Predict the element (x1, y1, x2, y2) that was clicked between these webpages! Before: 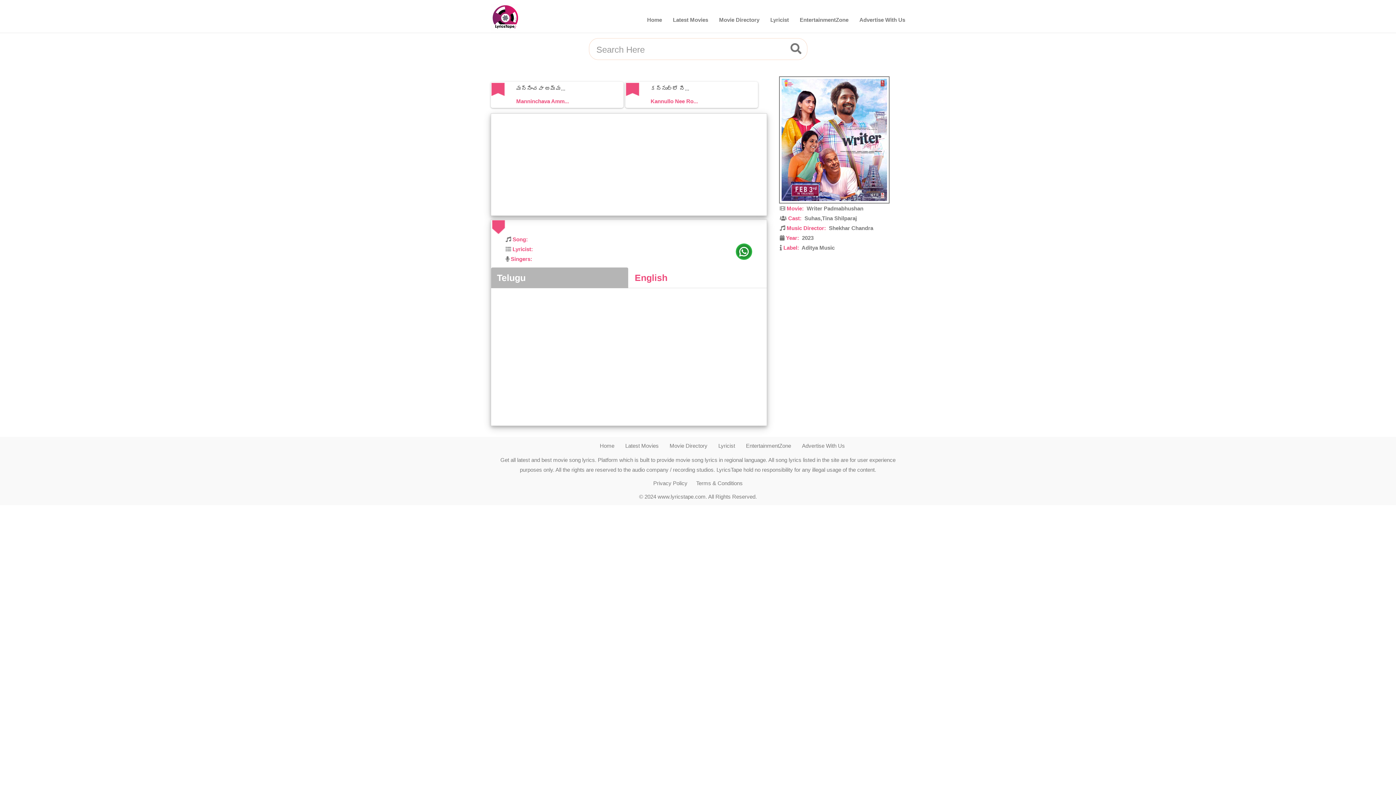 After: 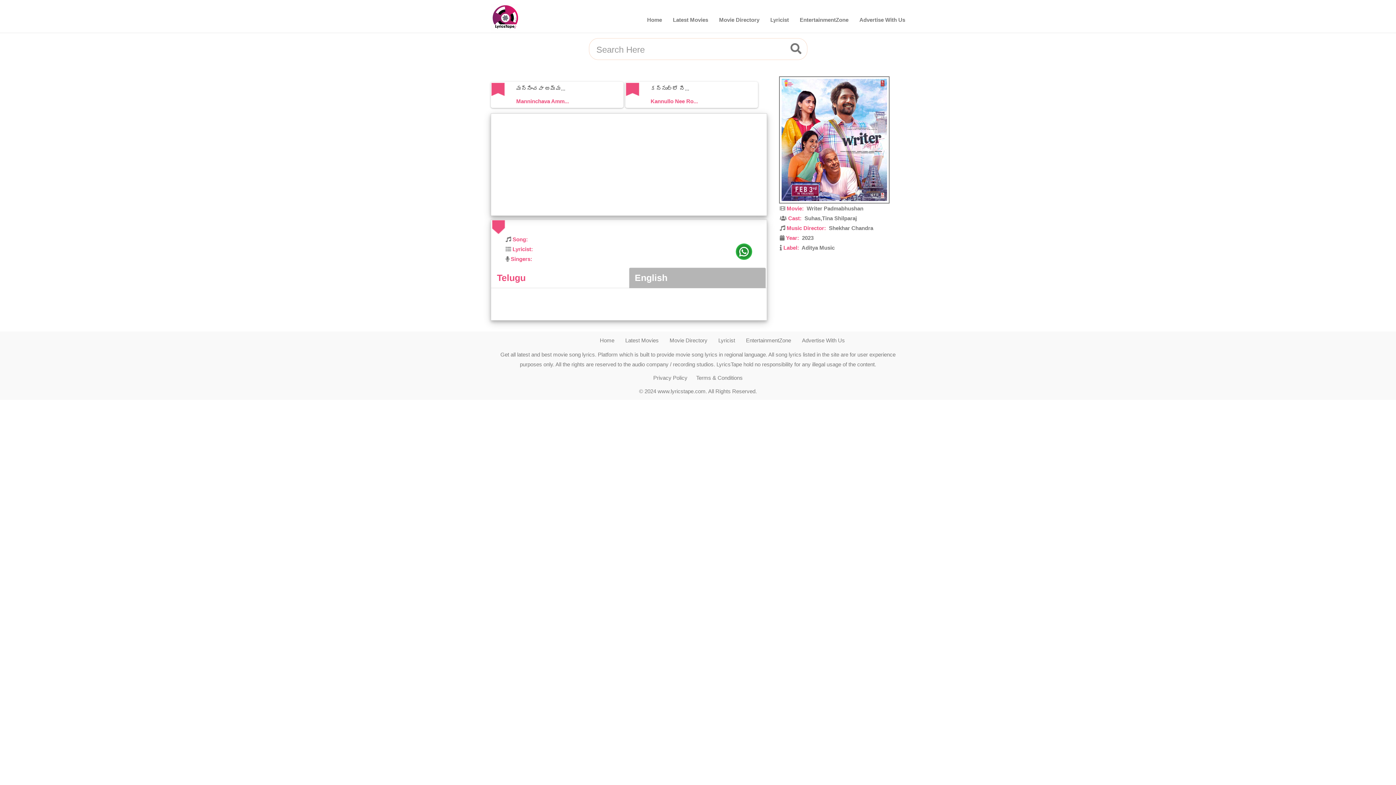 Action: bbox: (629, 267, 766, 288) label: English